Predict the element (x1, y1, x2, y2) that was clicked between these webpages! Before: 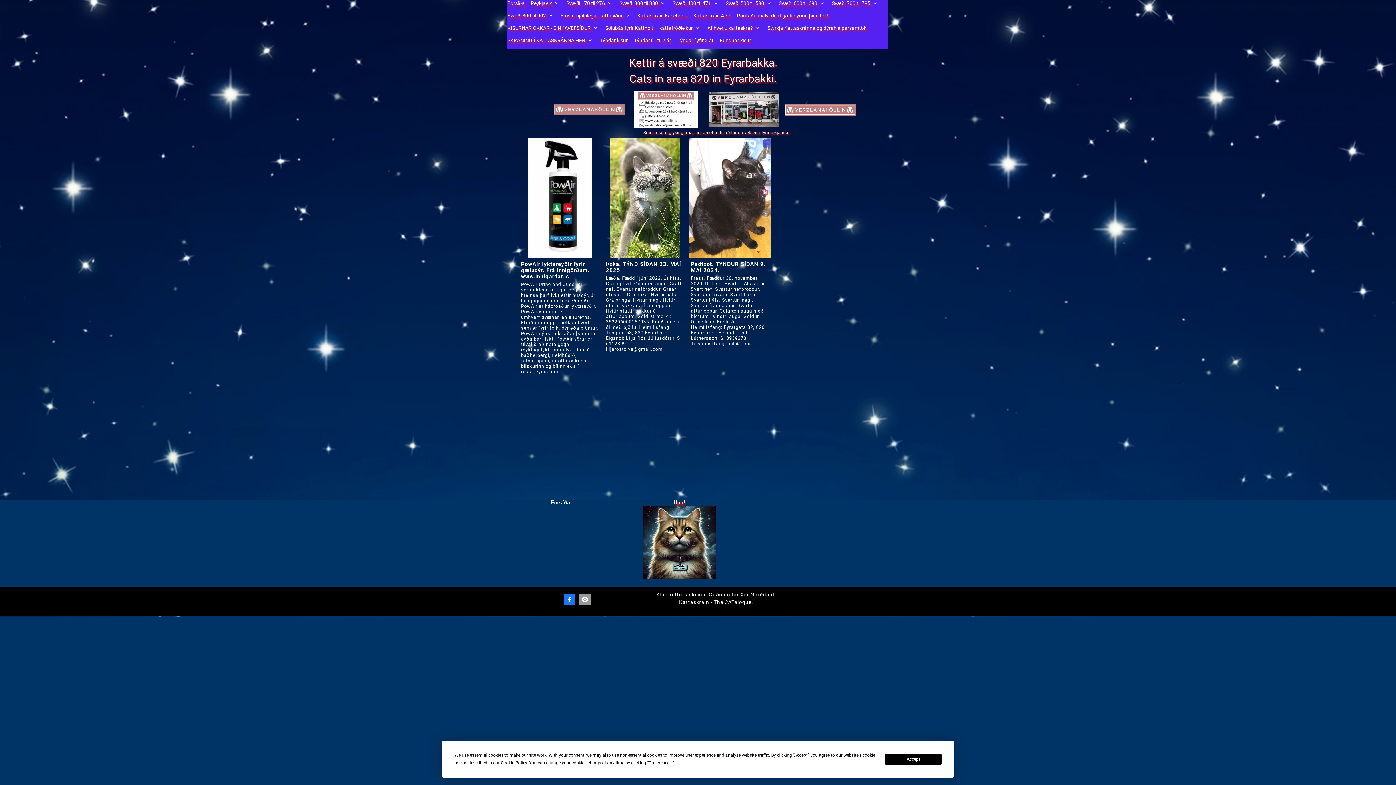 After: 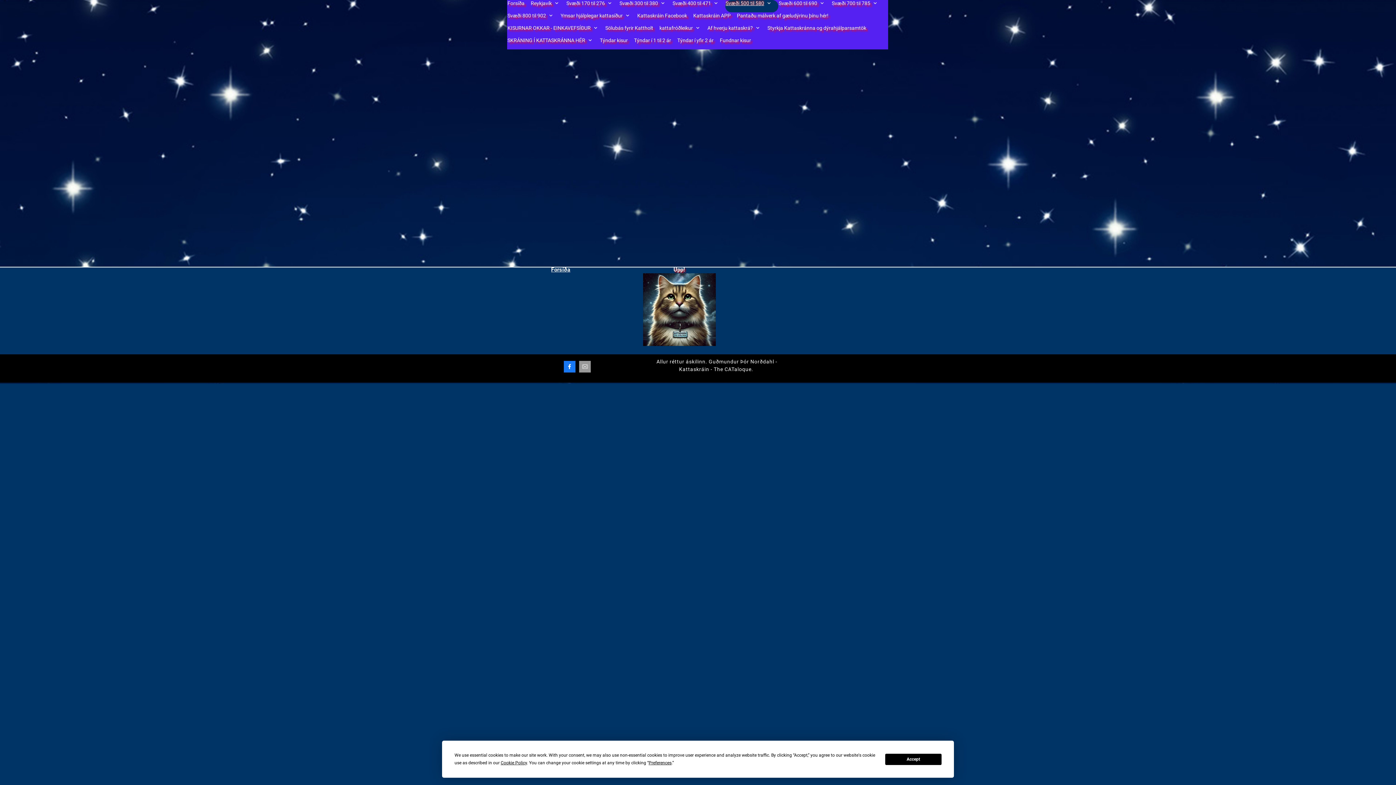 Action: label: Svæði 500 til 580 bbox: (725, 0, 778, 12)